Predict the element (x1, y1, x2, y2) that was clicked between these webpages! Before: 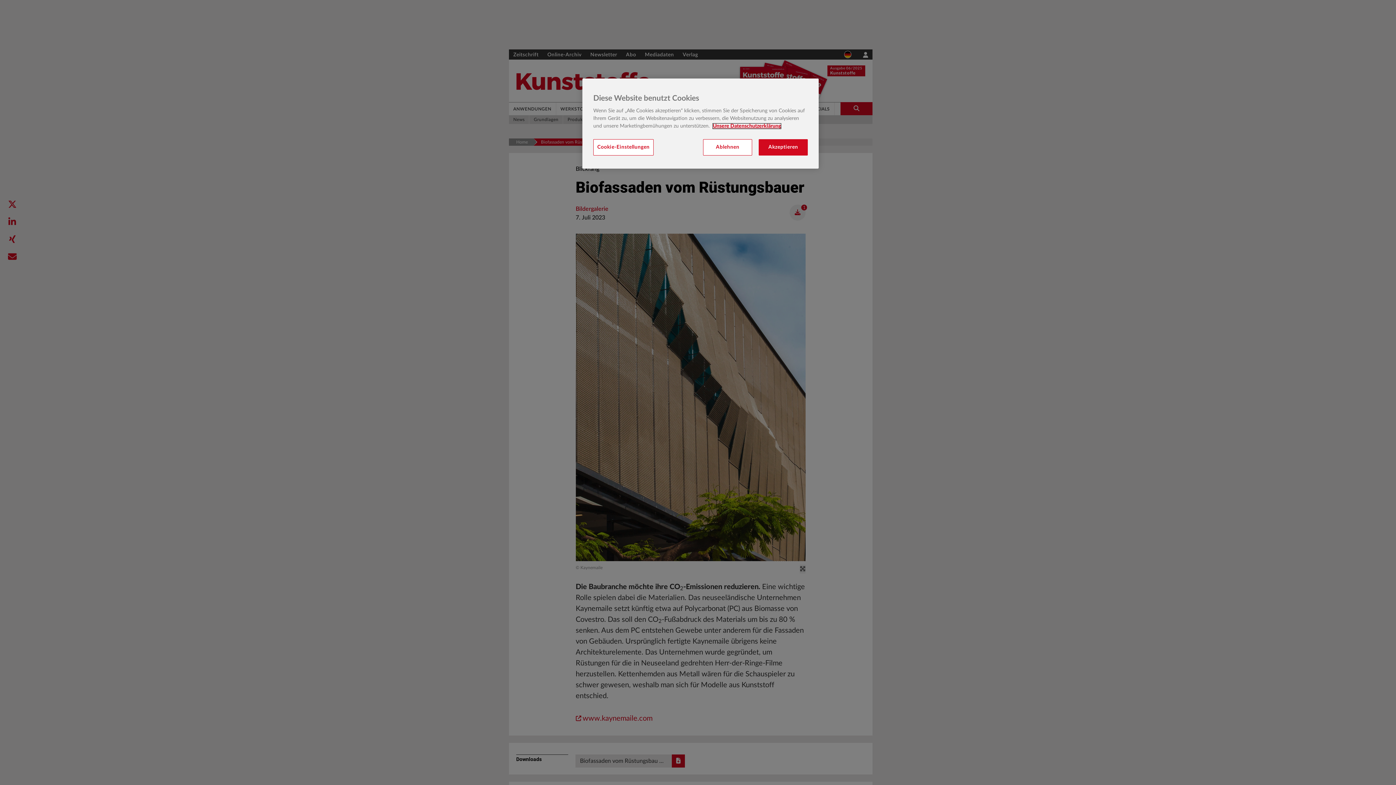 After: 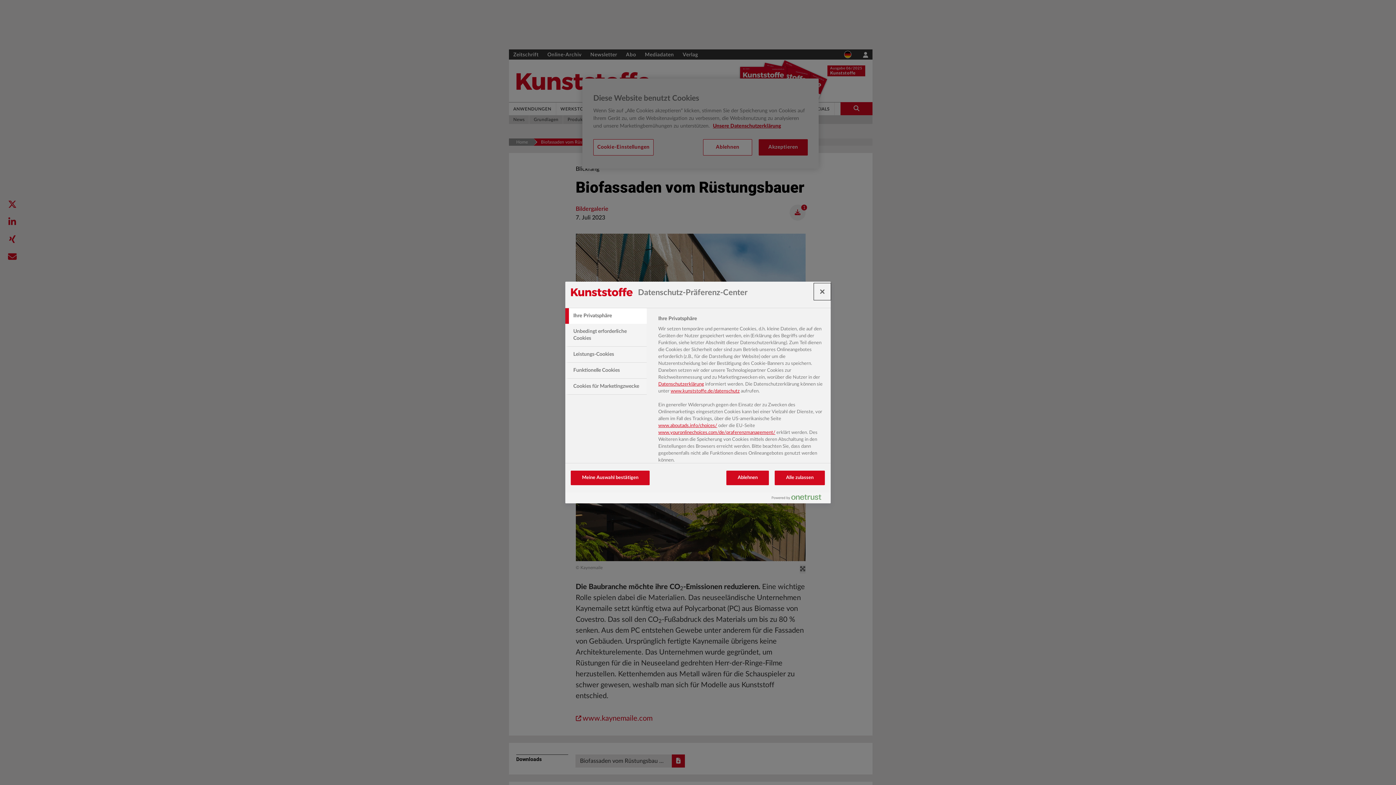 Action: label: Cookie-Einstellungen bbox: (593, 139, 660, 155)